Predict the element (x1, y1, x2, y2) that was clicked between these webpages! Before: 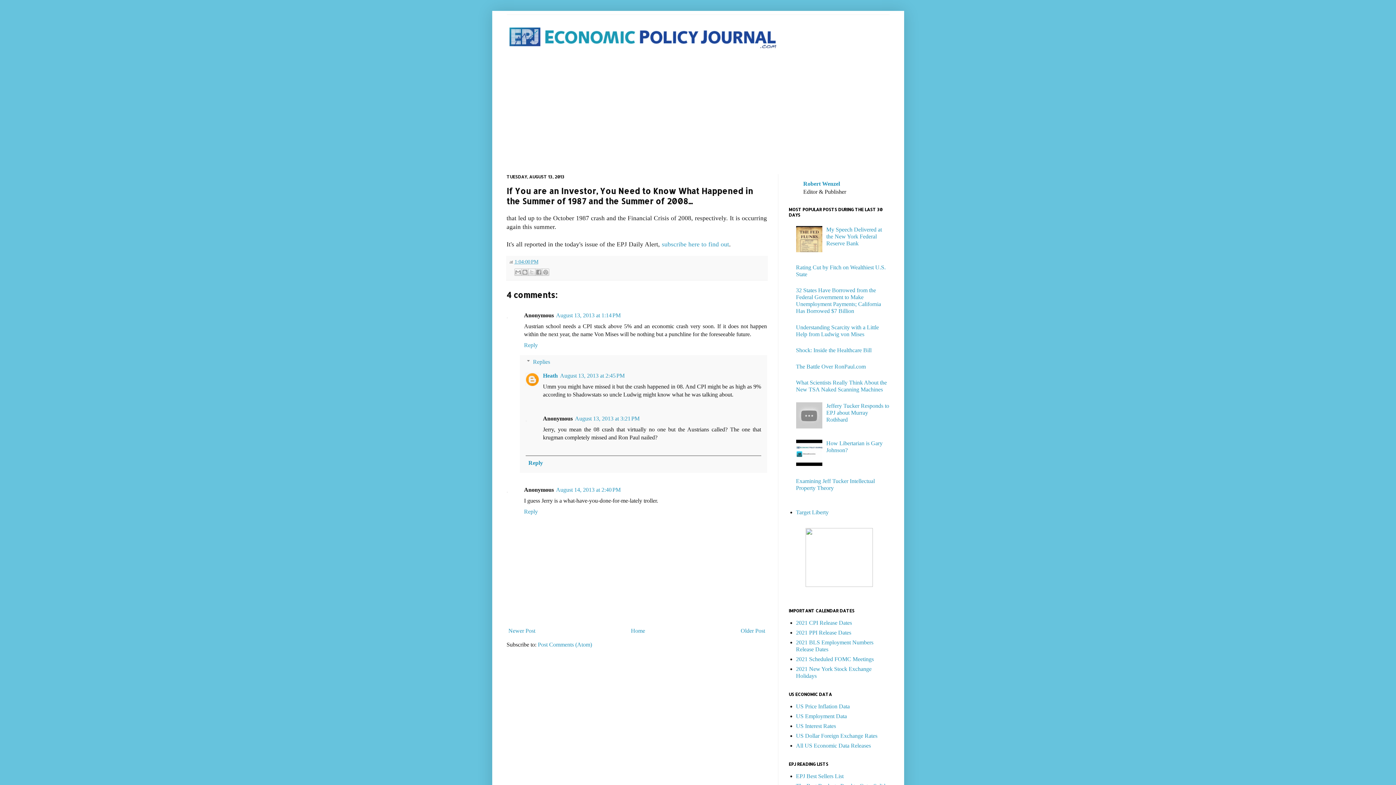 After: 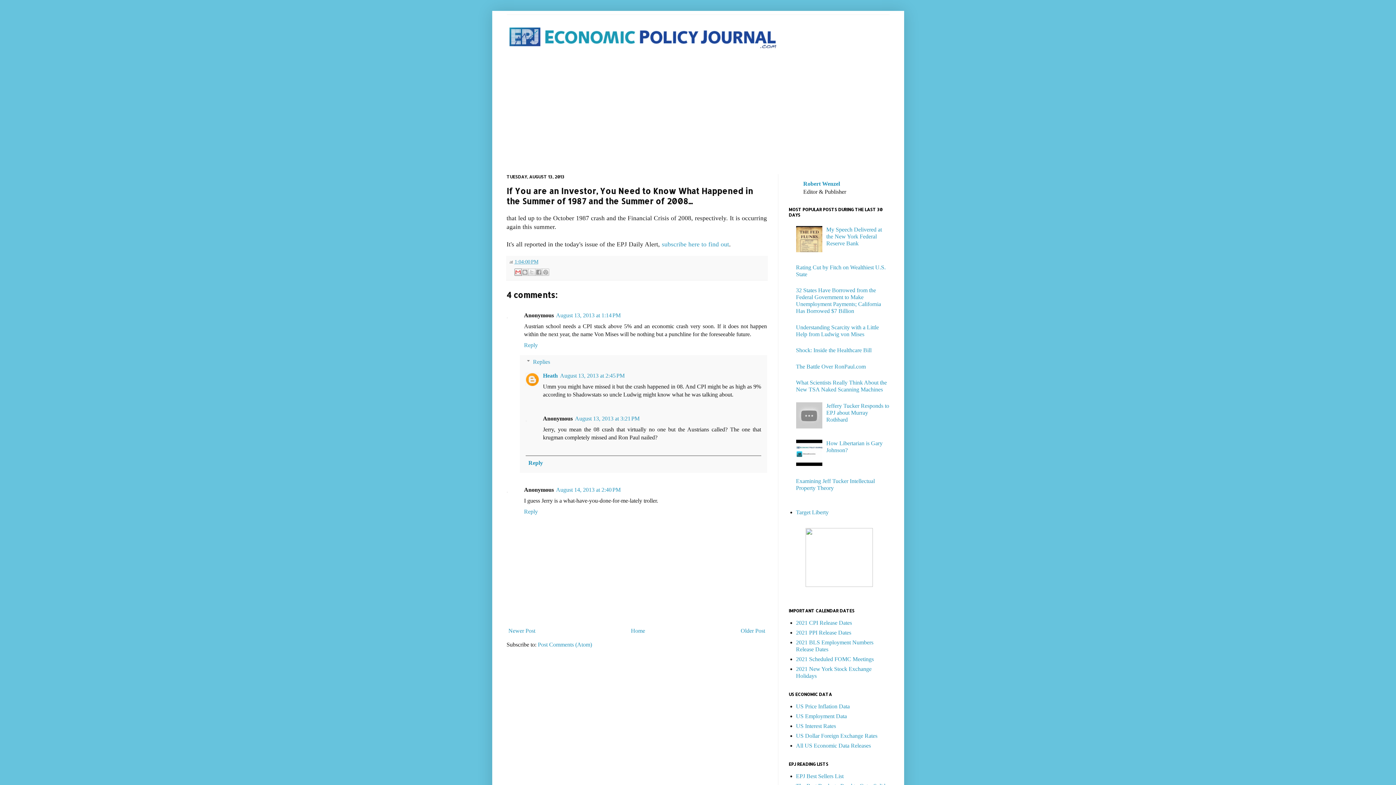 Action: label: Email This bbox: (514, 268, 521, 276)